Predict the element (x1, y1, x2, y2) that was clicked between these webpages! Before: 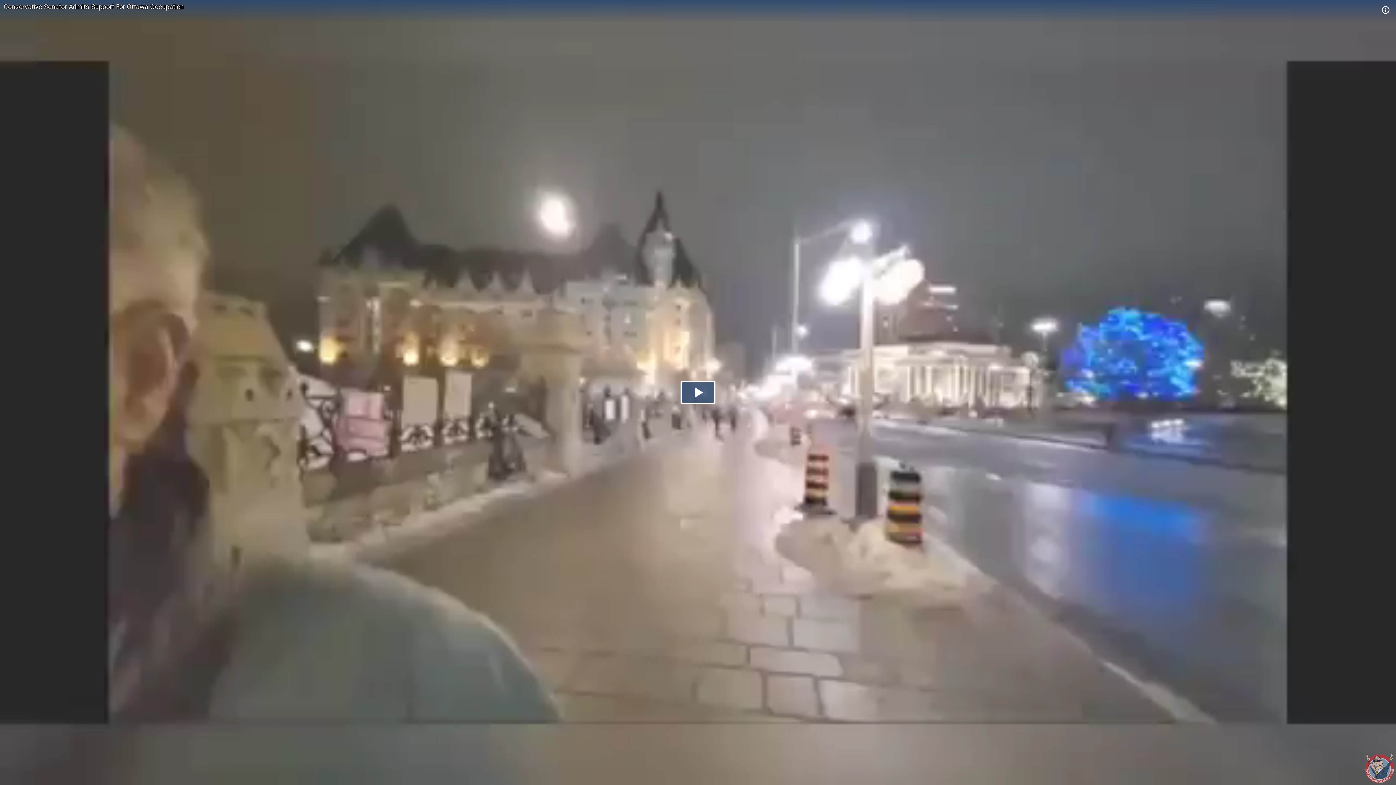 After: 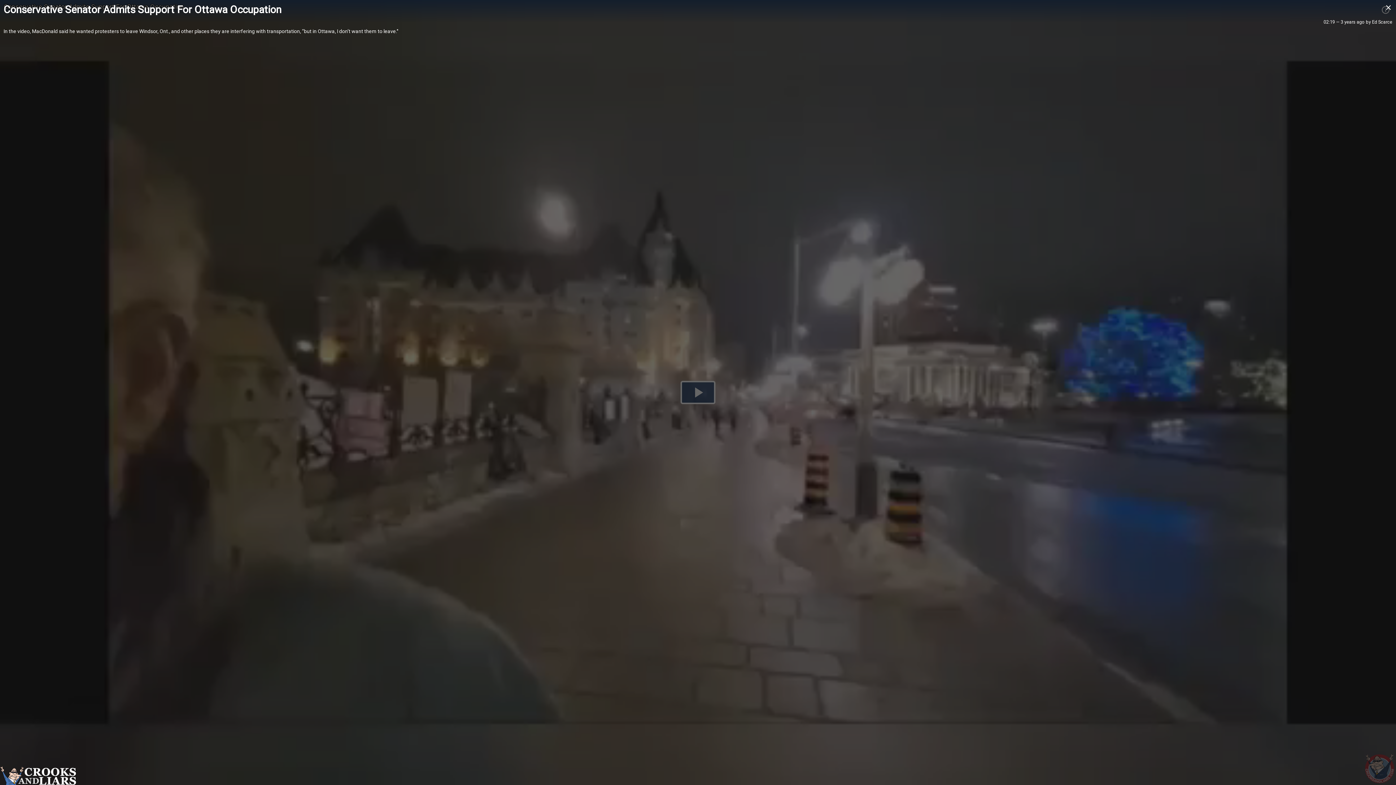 Action: bbox: (1379, 5, 1392, 14)